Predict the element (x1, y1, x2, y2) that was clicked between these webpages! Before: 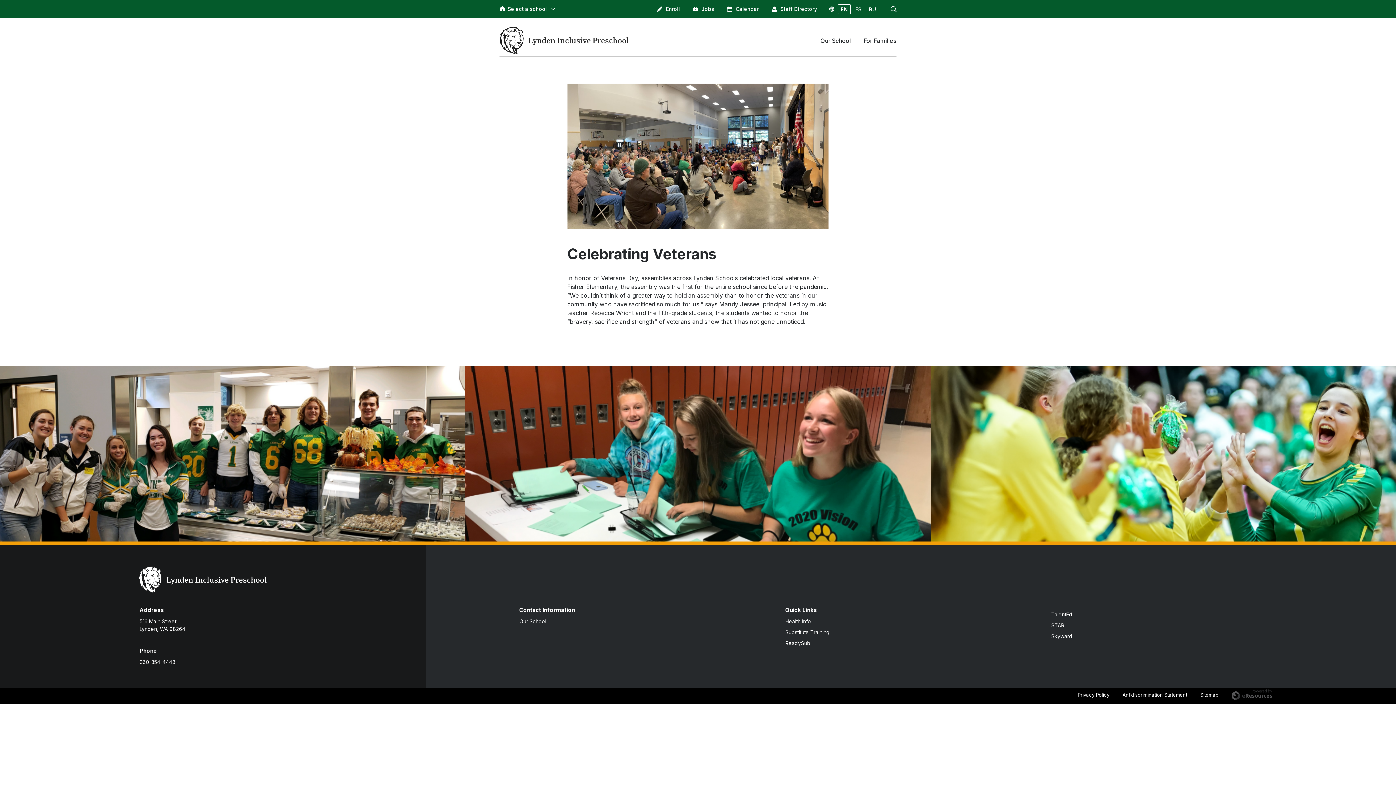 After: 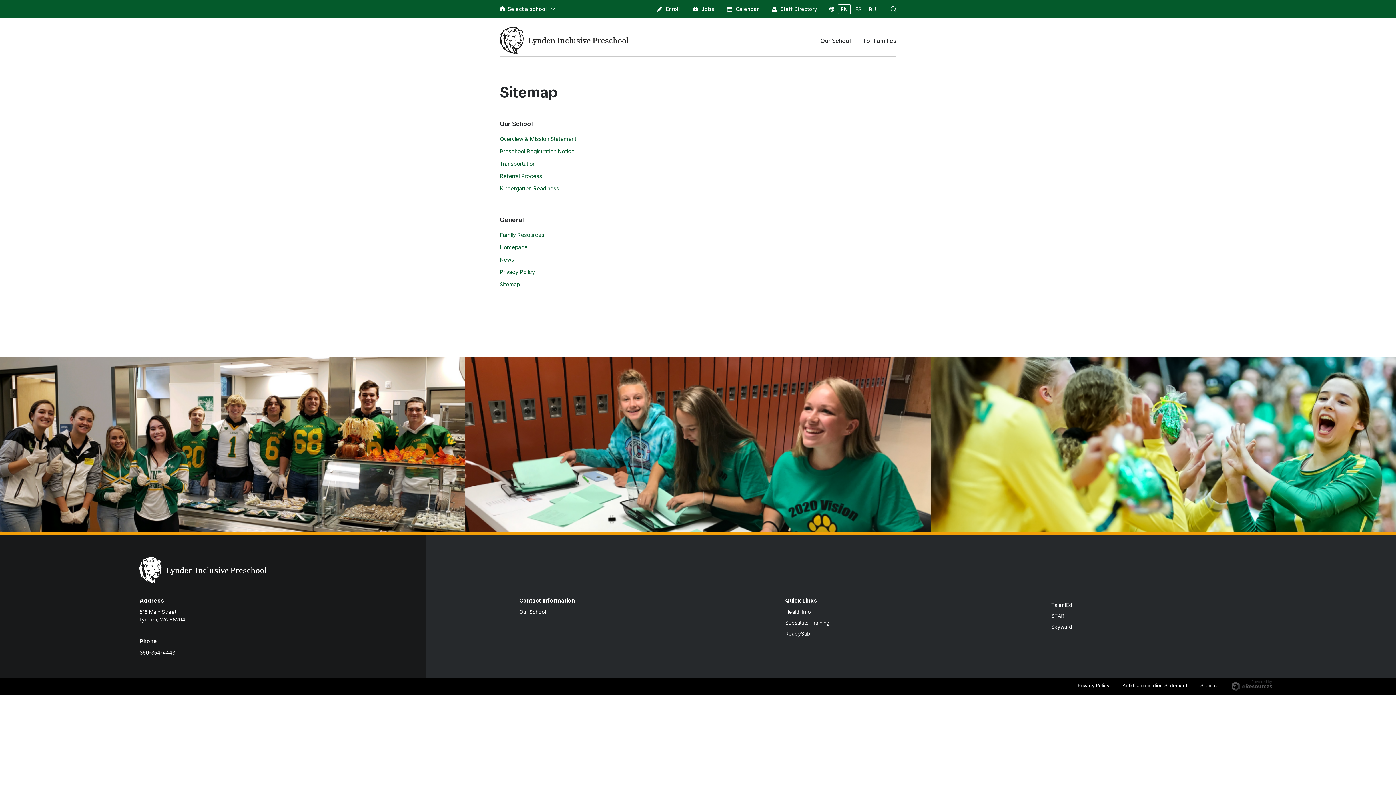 Action: label: Sitemap bbox: (1200, 692, 1218, 698)